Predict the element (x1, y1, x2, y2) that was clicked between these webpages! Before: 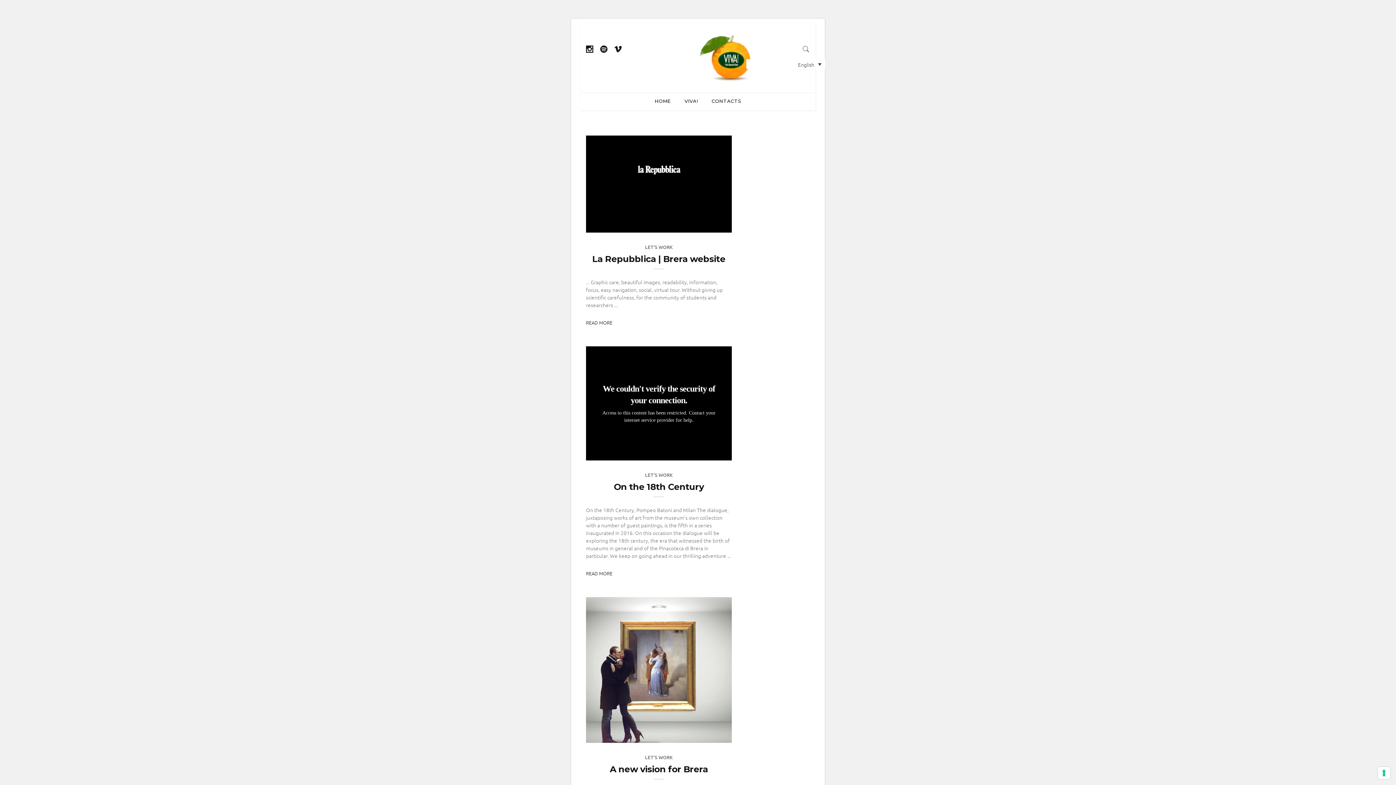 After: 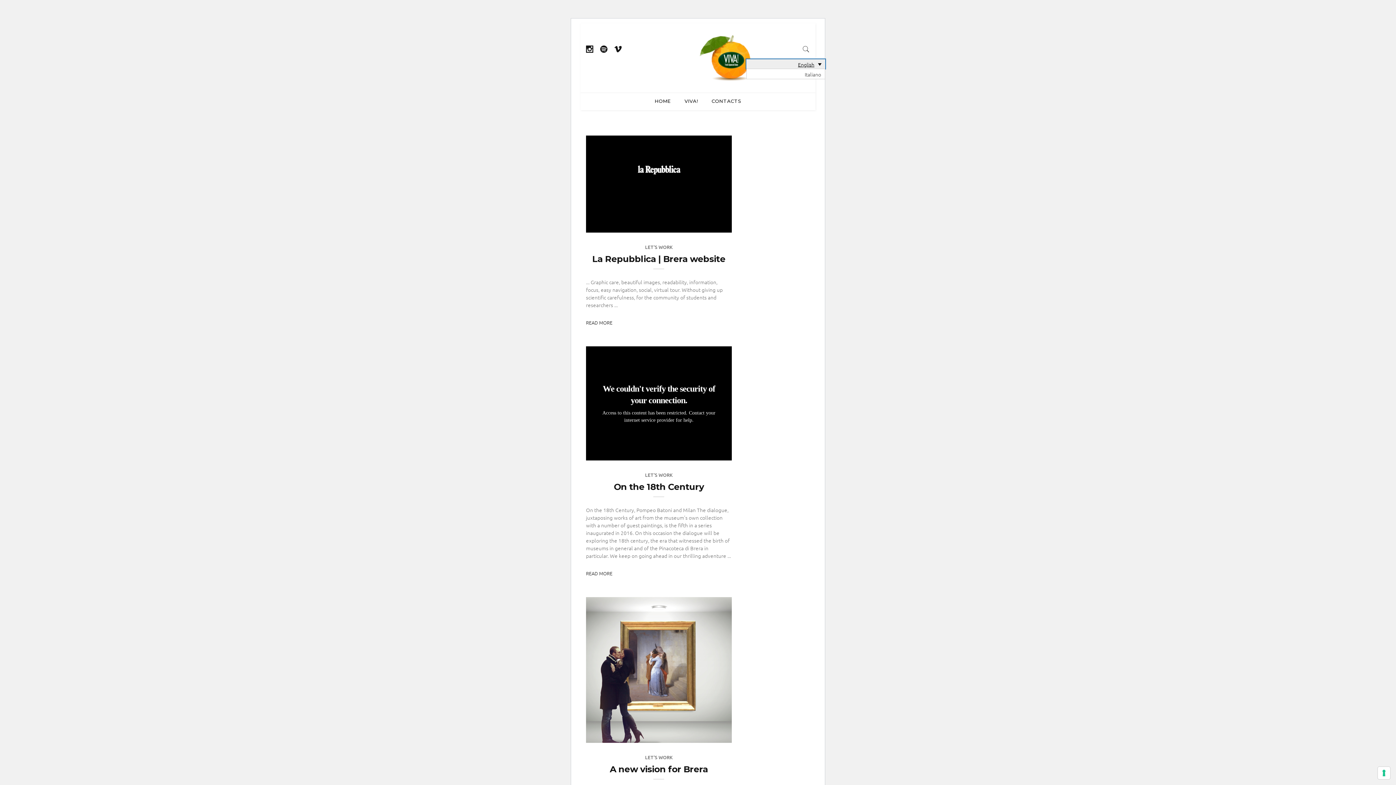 Action: label: English bbox: (746, 59, 825, 68)